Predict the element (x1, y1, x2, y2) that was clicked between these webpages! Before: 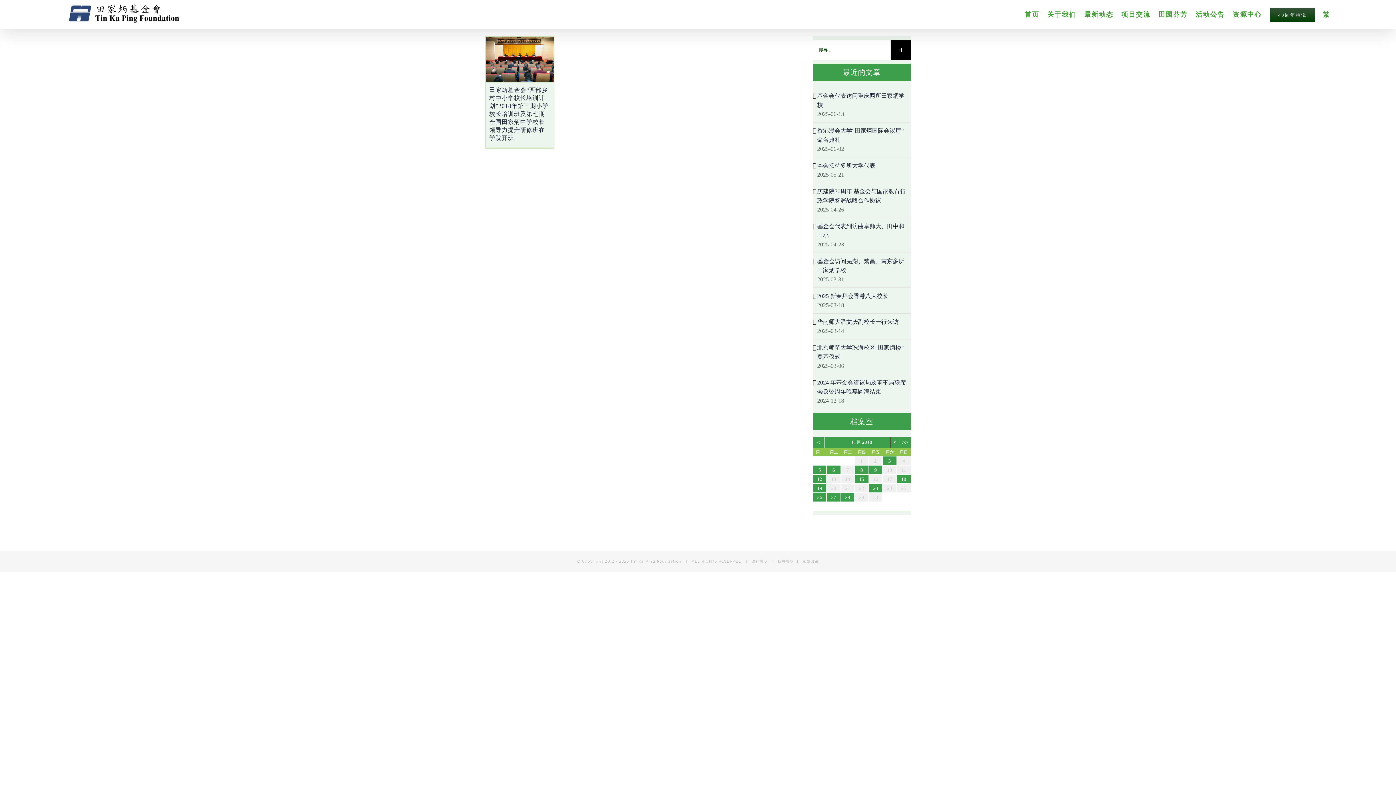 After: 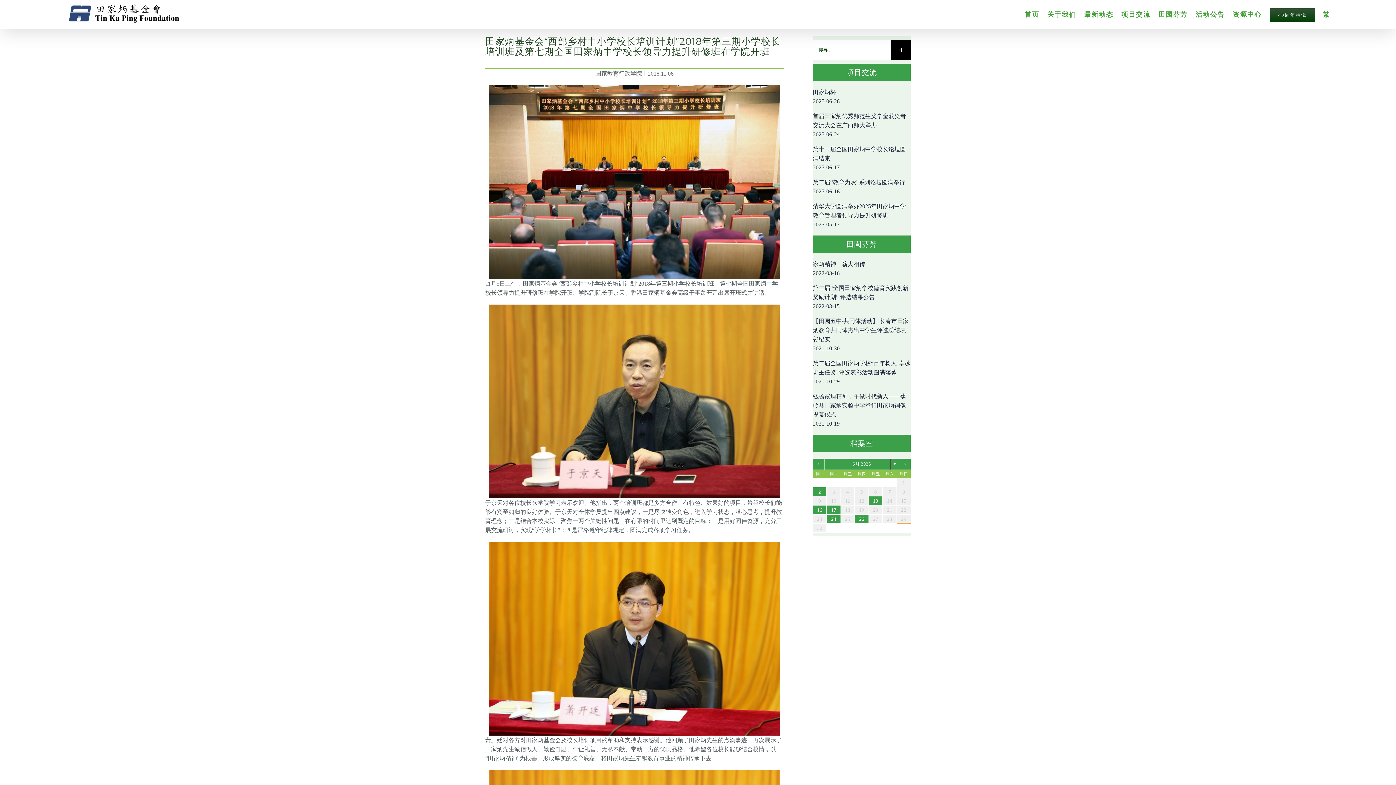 Action: bbox: (489, 87, 548, 141) label: 田家炳基金会“西部乡村中小学校长培训计划”2018年第三期小学校长培训班及第七期全国田家炳中学校长领导力提升研修班在学院开班